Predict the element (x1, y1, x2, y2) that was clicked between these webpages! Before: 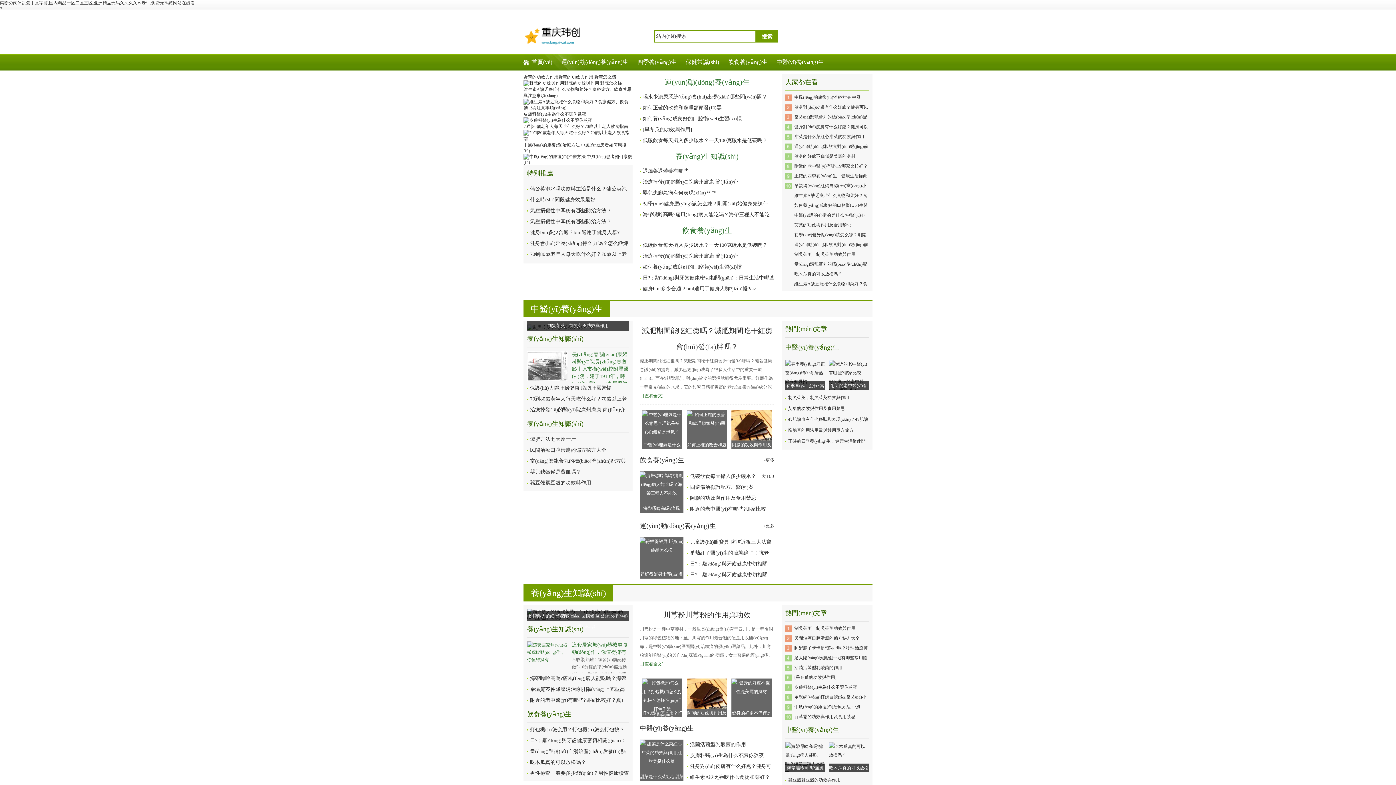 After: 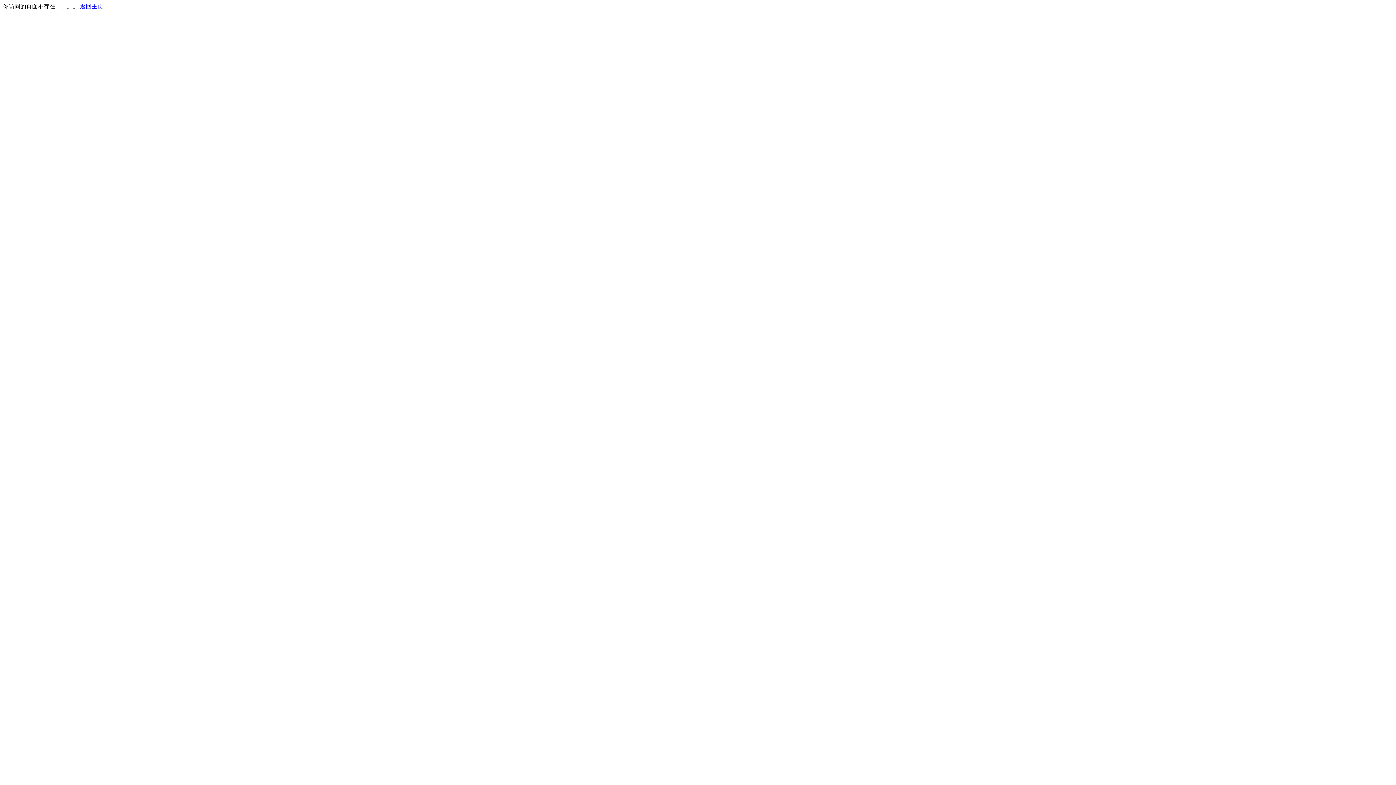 Action: label: 養(yǎng)生知識(shí) bbox: (527, 420, 583, 427)